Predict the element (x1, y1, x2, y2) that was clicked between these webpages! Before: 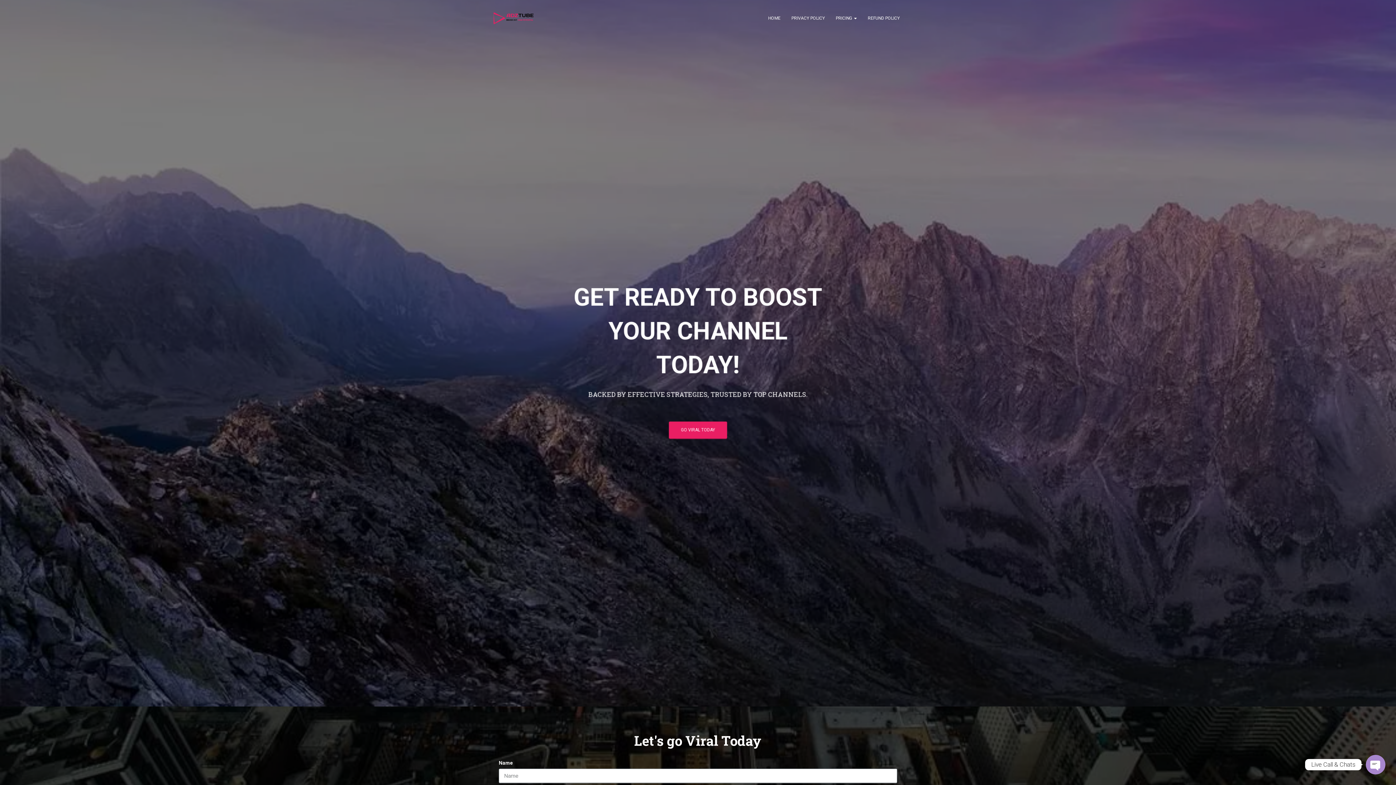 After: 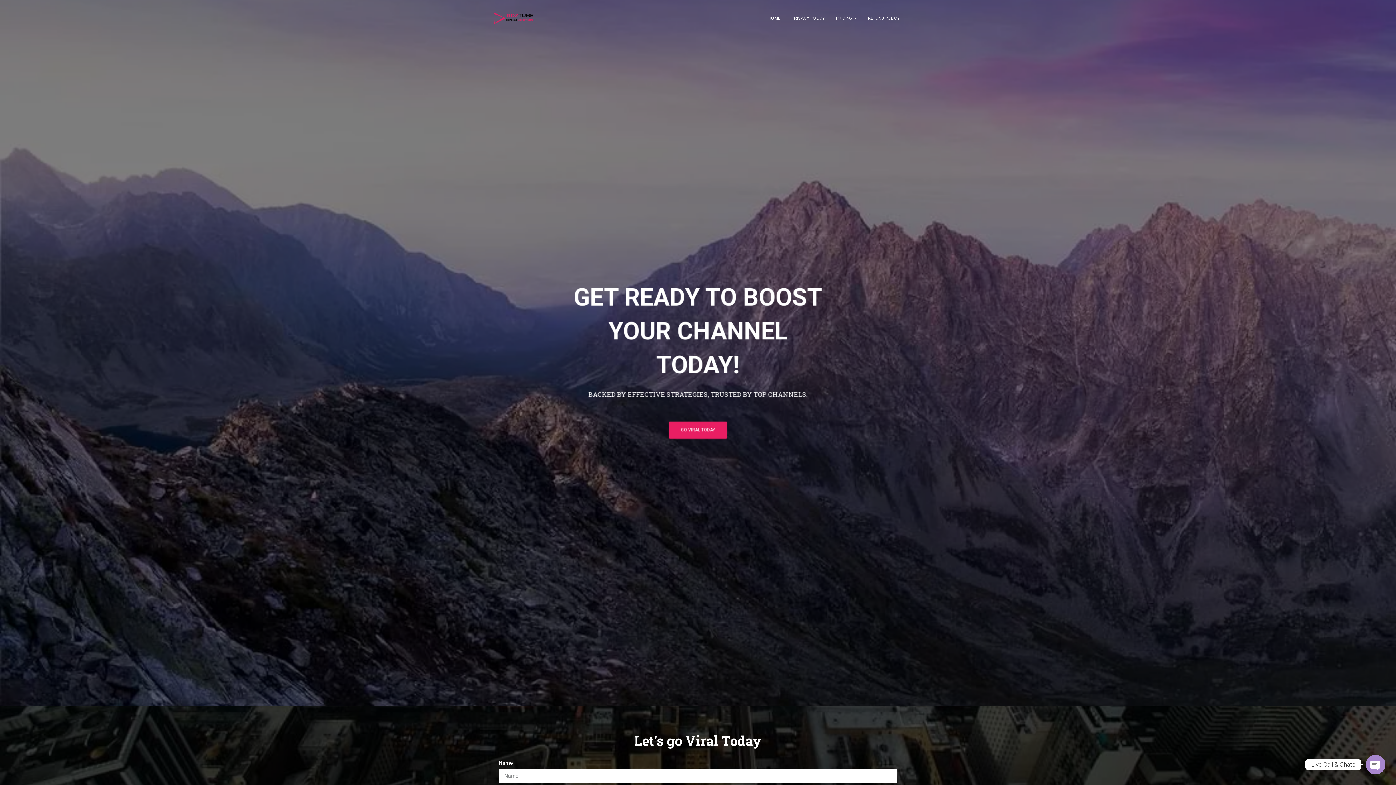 Action: bbox: (485, 9, 542, 27)